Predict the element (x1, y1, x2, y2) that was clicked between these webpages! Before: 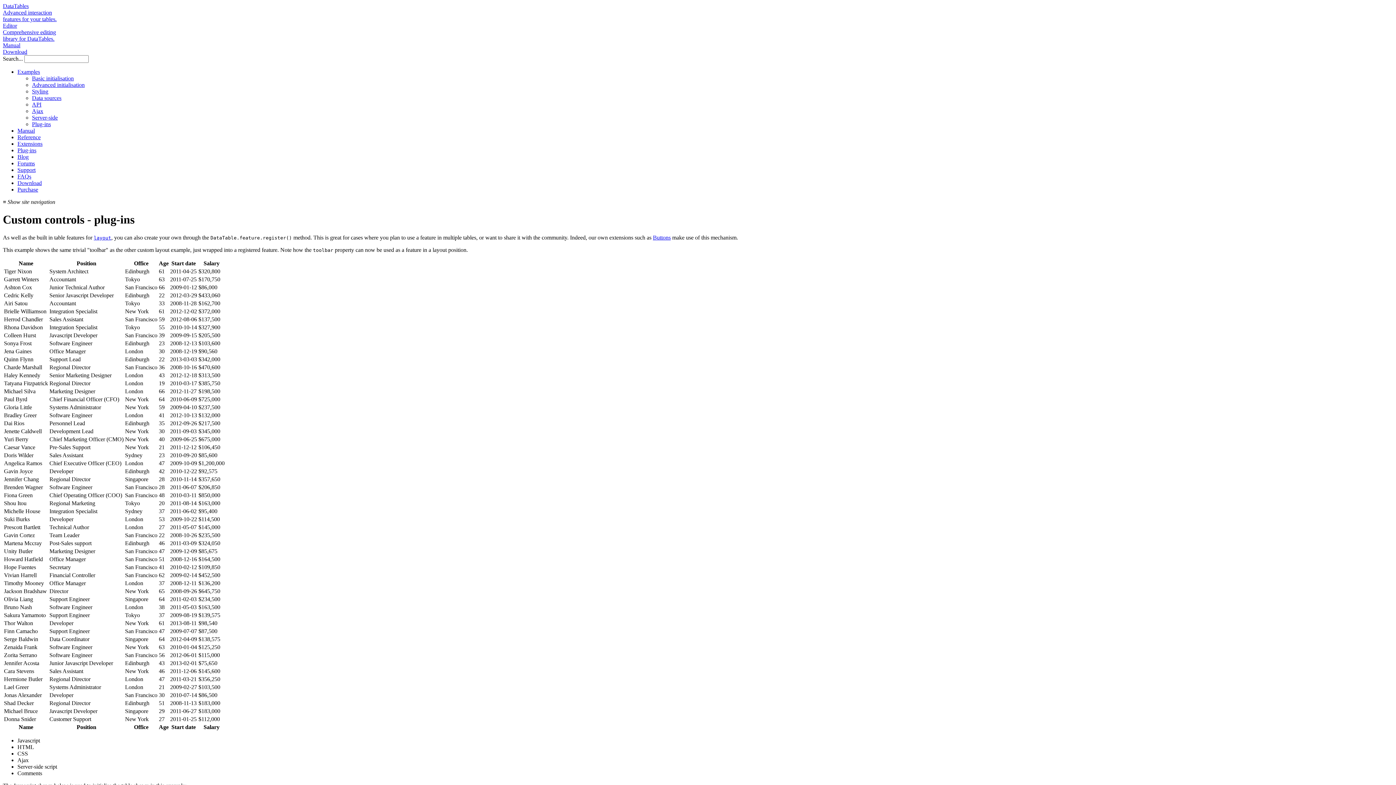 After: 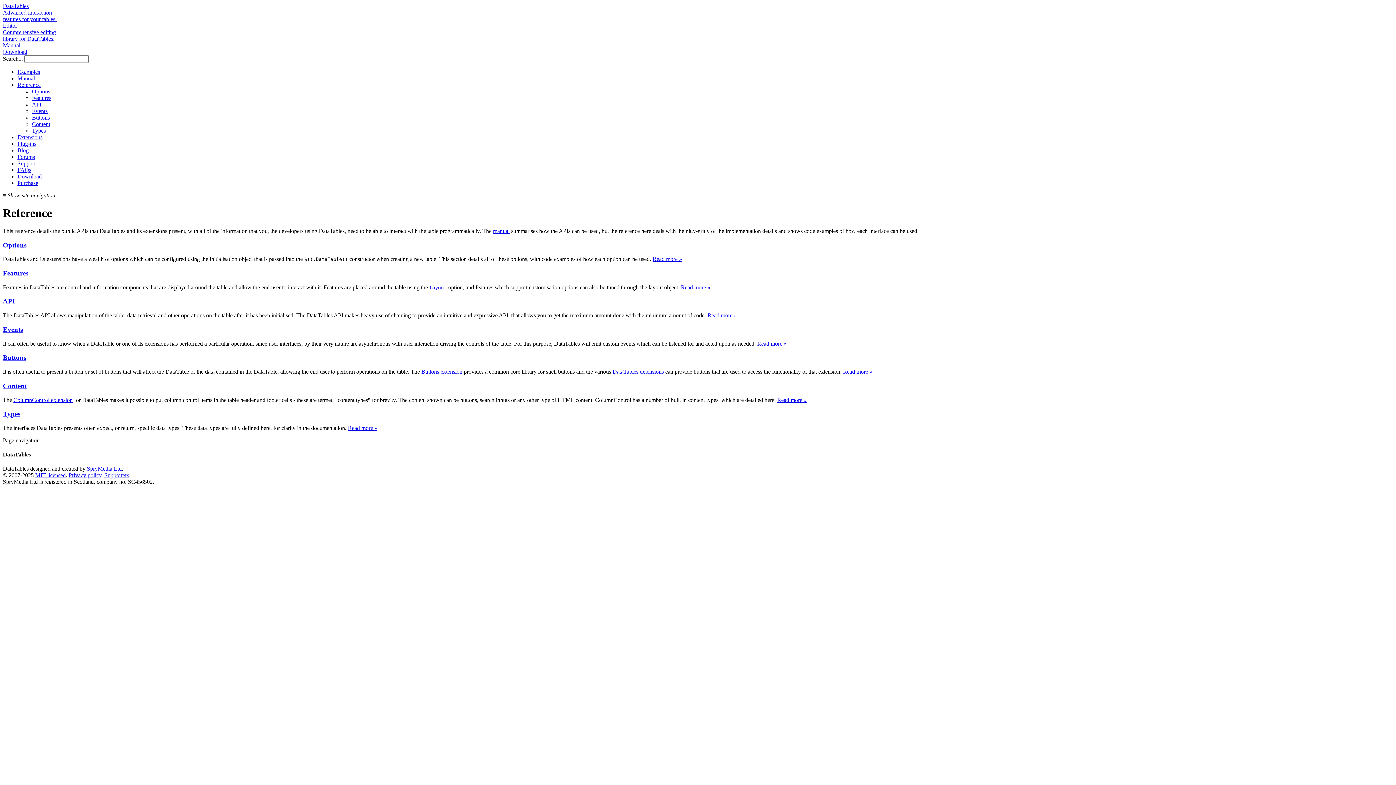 Action: bbox: (17, 134, 40, 140) label: Reference